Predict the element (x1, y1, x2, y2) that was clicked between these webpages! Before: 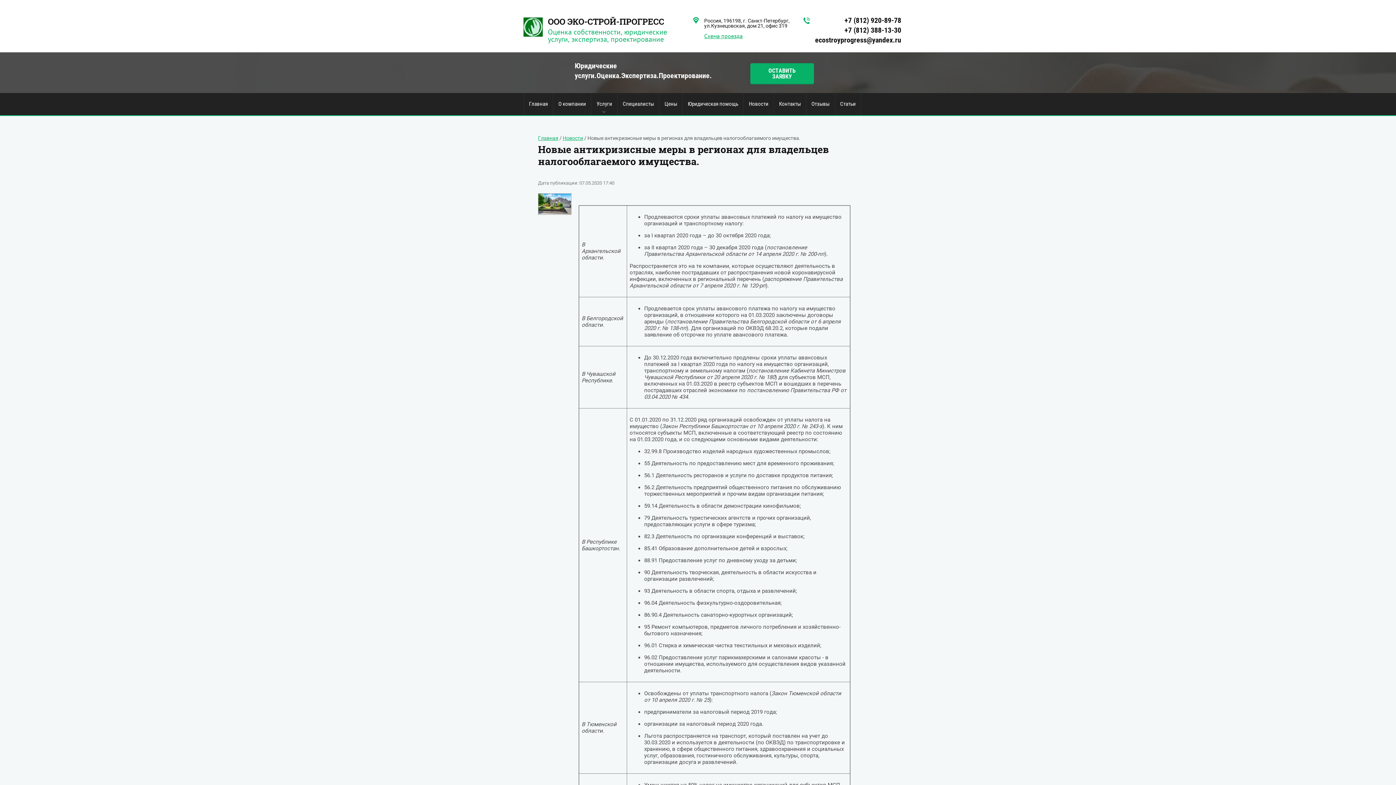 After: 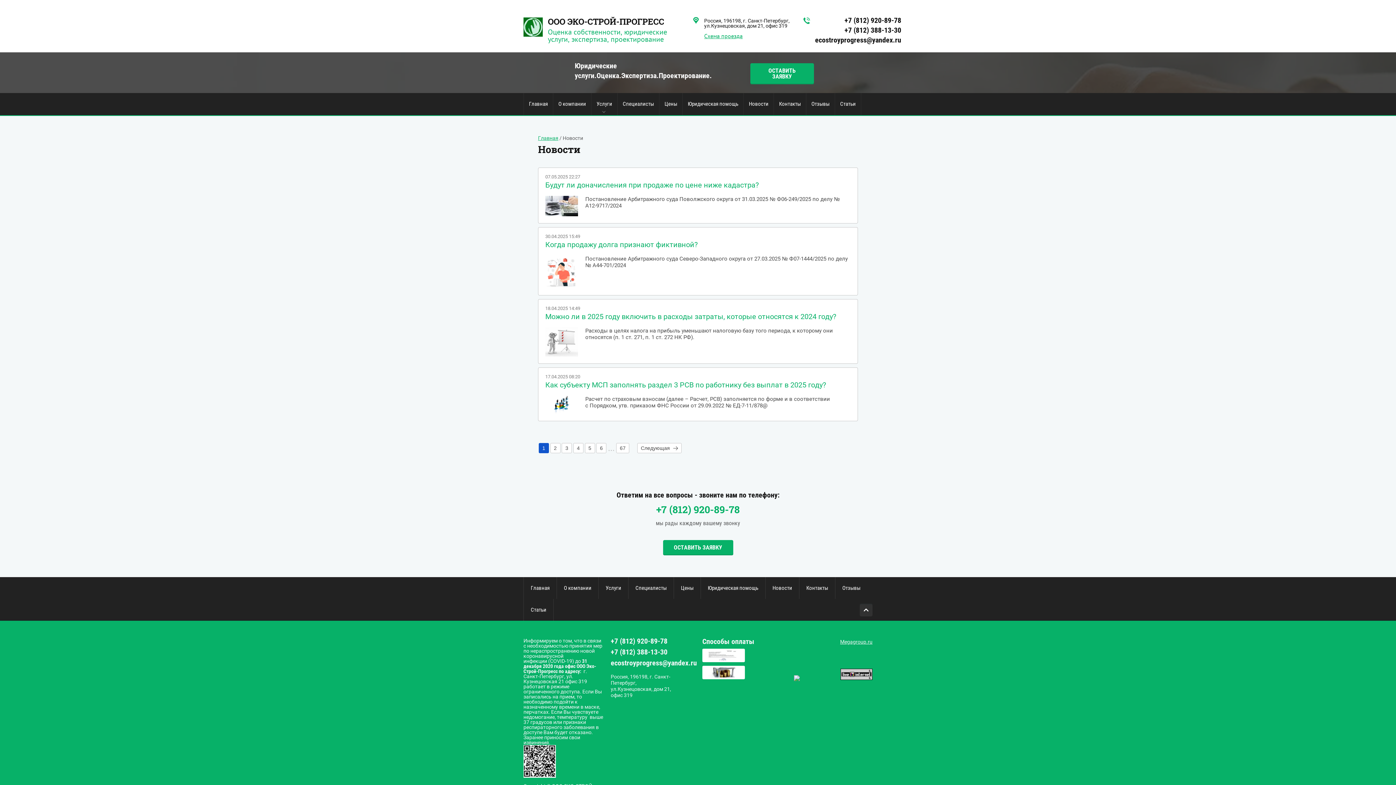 Action: label: Новости bbox: (562, 135, 583, 141)